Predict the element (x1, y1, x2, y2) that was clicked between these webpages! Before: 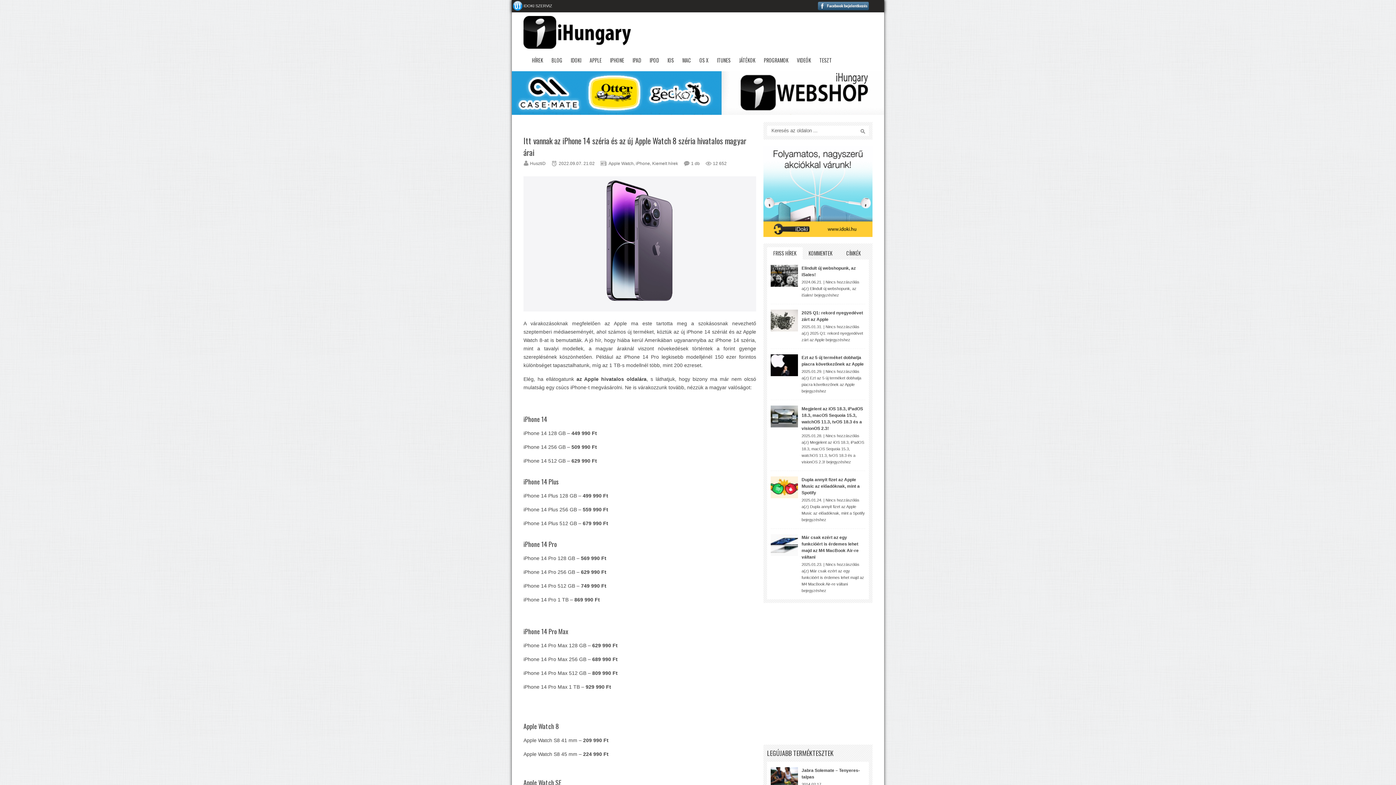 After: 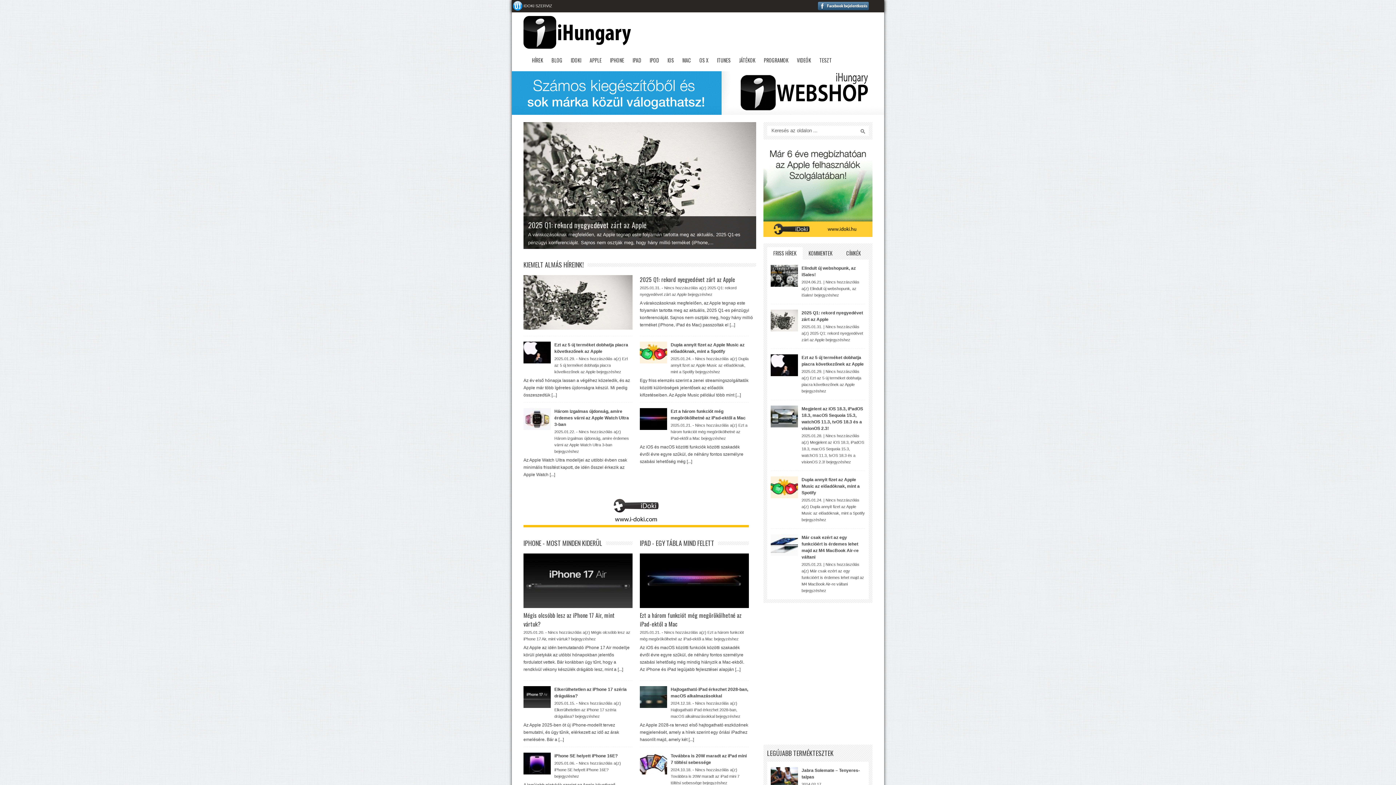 Action: bbox: (523, 56, 543, 69) label: HÍREK